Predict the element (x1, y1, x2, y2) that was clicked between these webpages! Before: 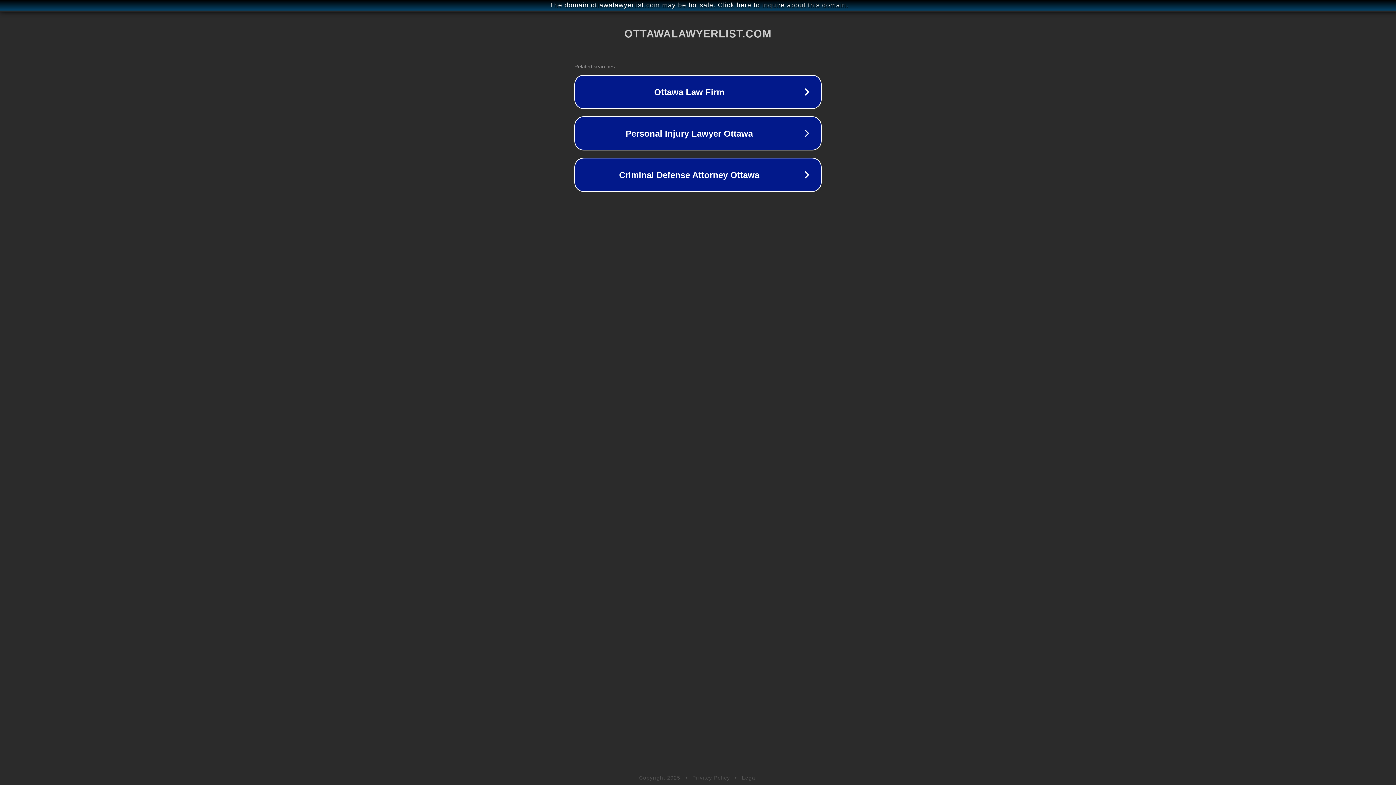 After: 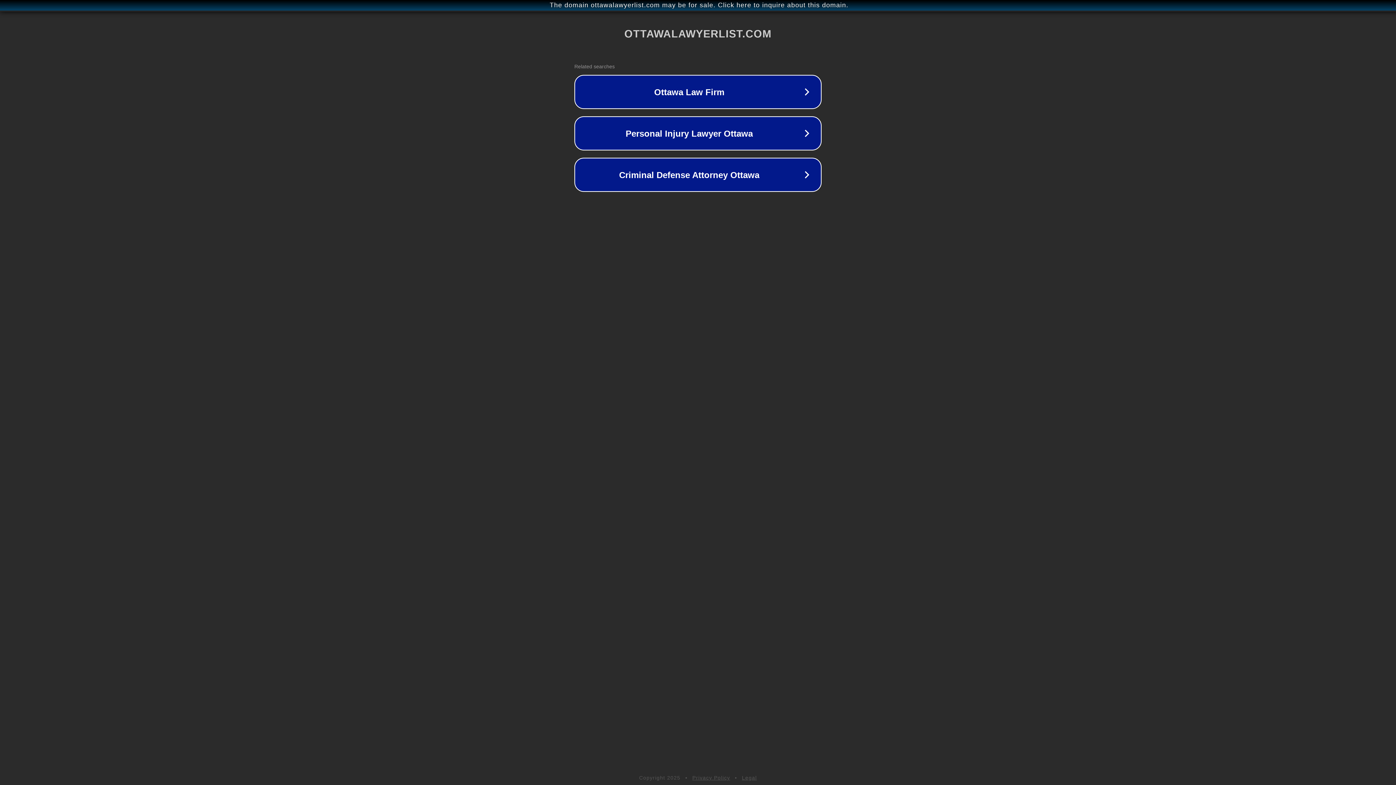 Action: label: Legal bbox: (742, 775, 757, 781)